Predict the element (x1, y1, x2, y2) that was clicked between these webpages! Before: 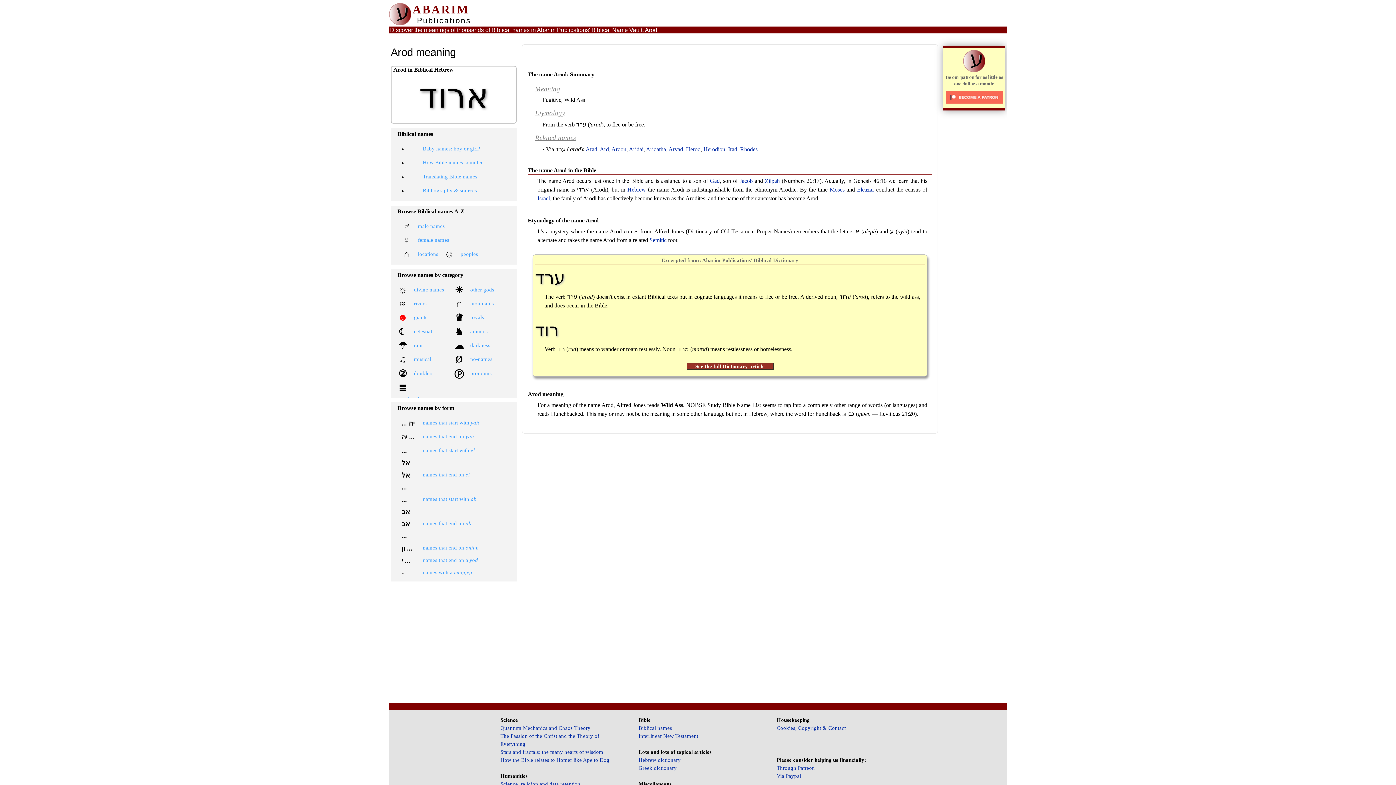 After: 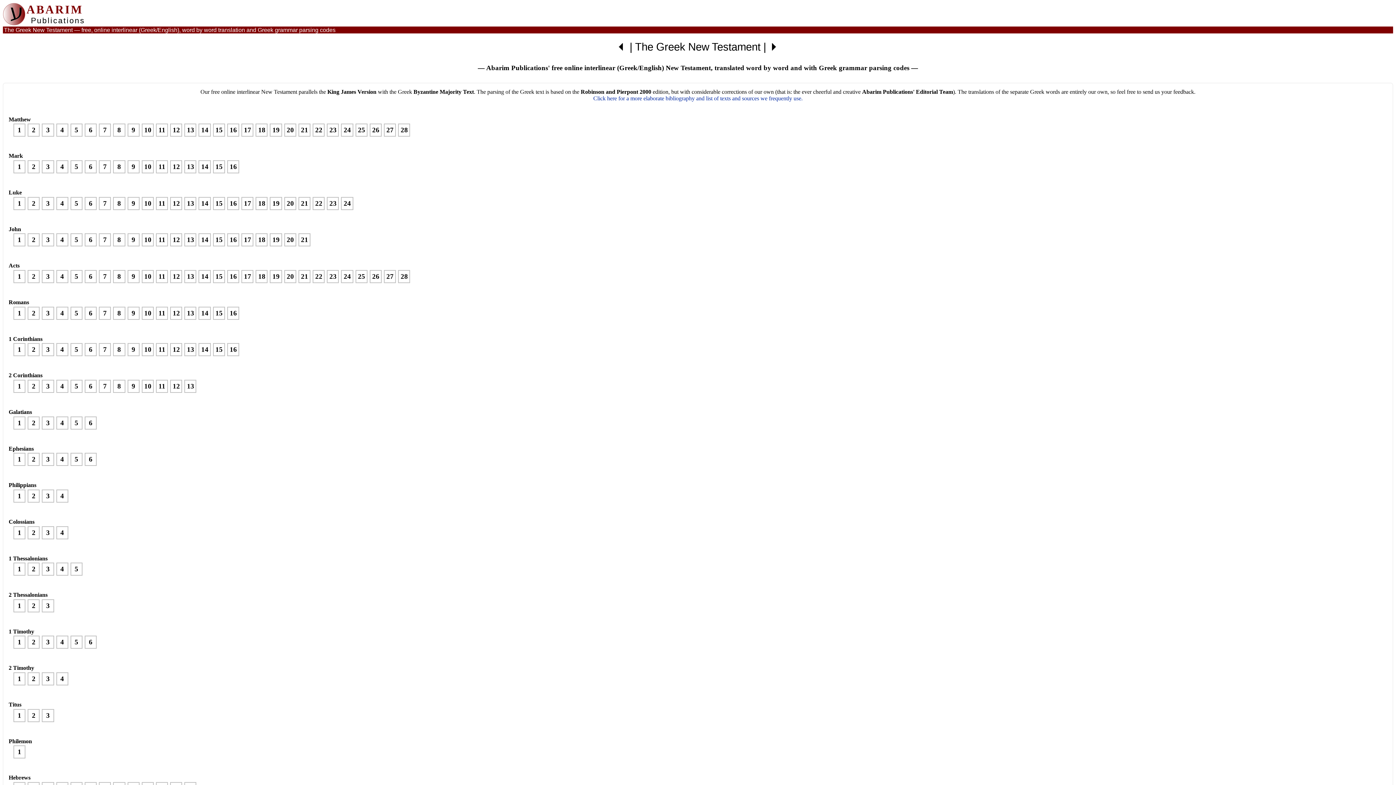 Action: label: Interlinear New Testament bbox: (638, 733, 698, 739)